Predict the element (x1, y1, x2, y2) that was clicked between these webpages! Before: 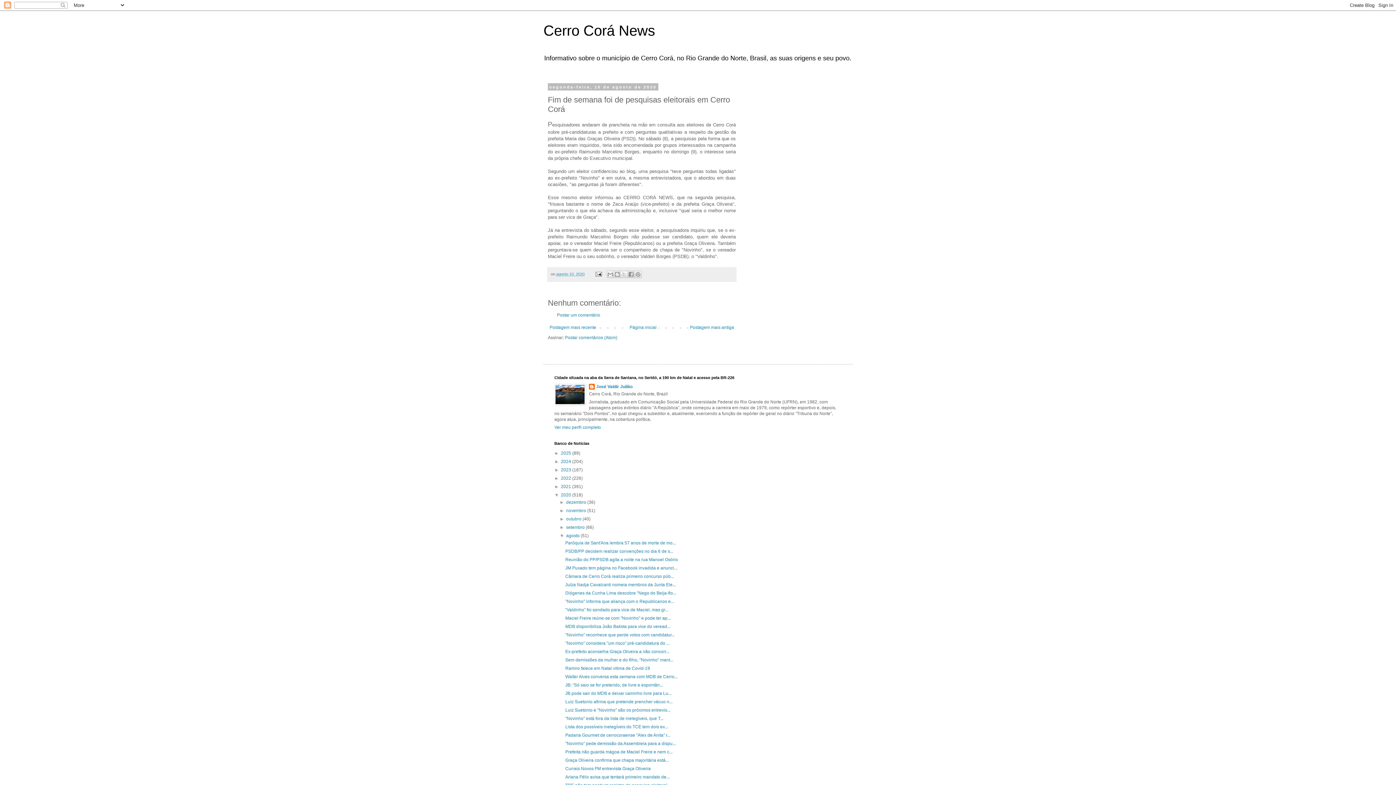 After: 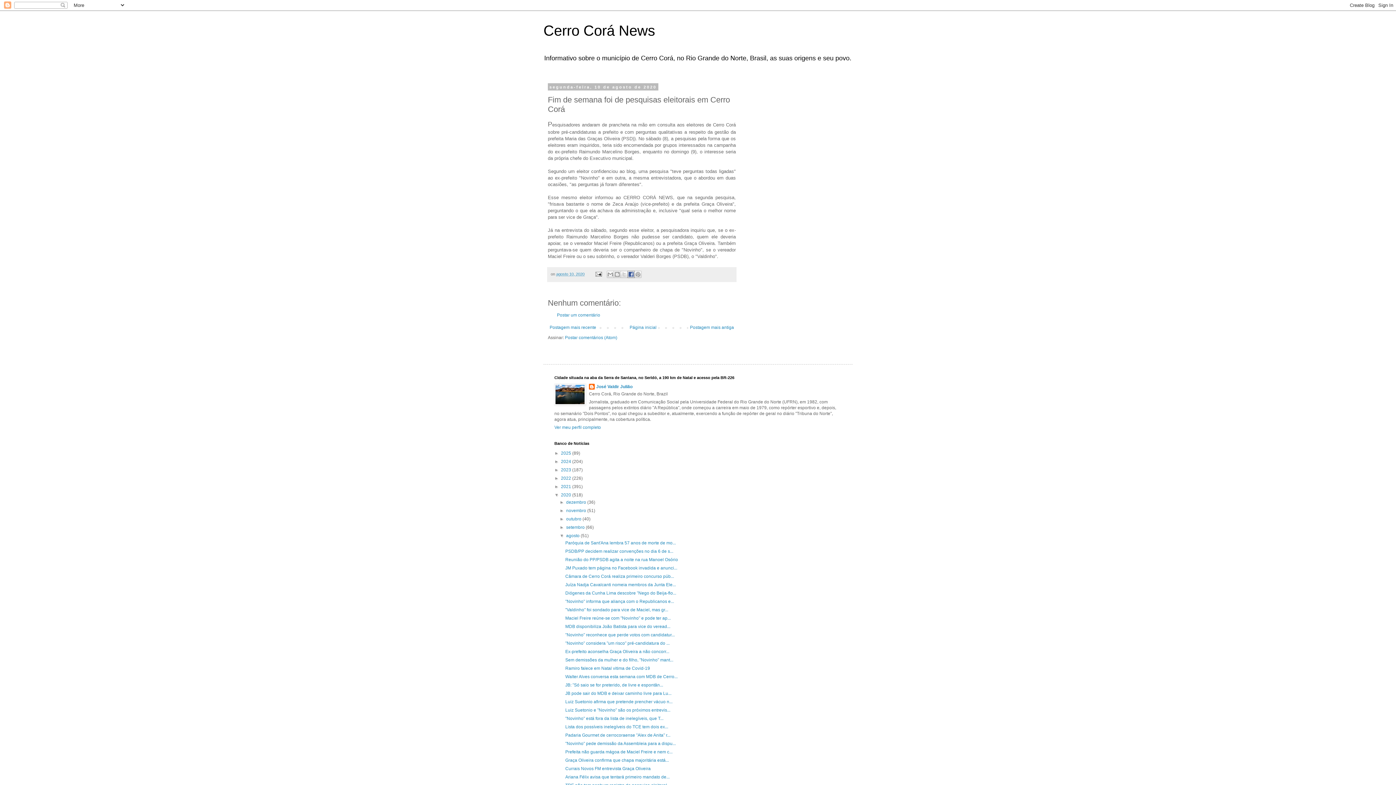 Action: bbox: (627, 270, 634, 278) label: Compartilhar no Facebook